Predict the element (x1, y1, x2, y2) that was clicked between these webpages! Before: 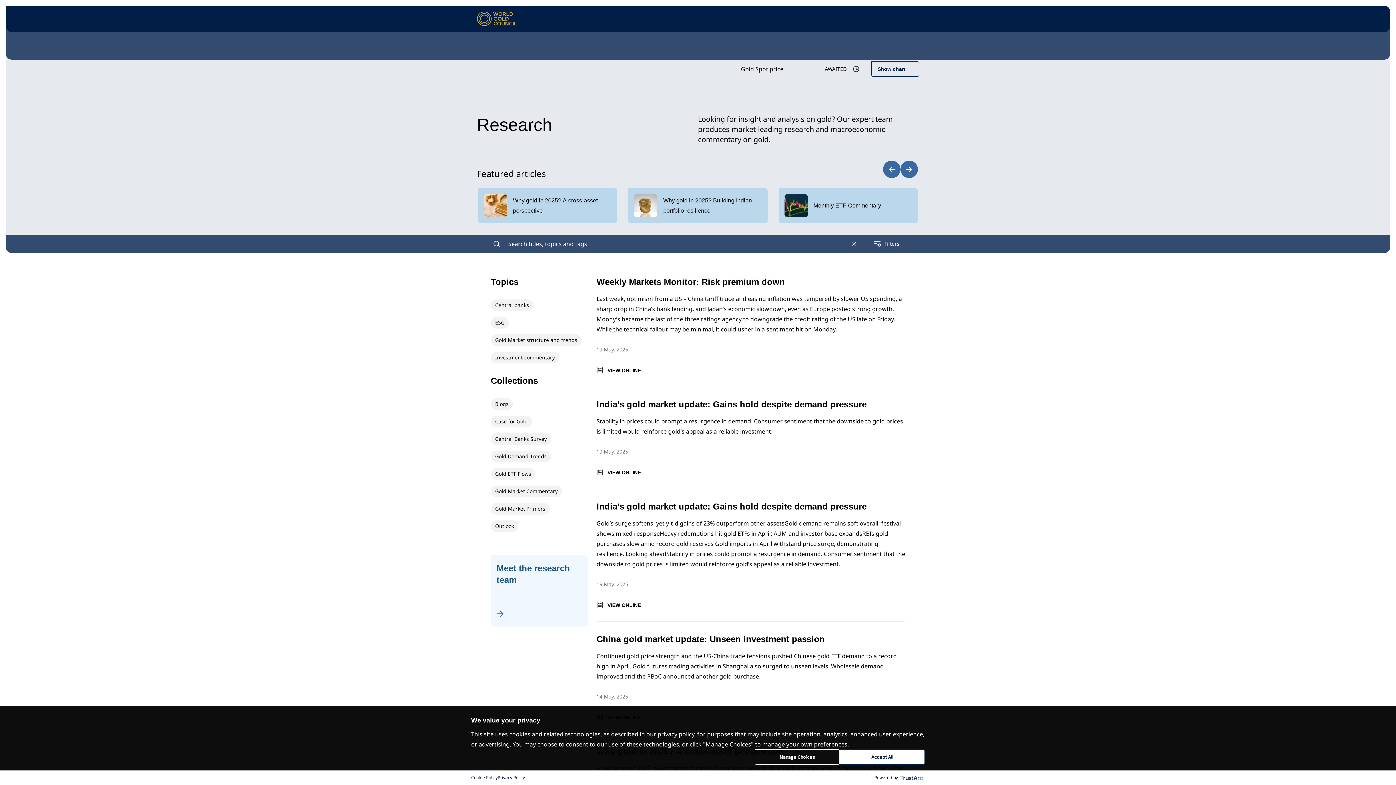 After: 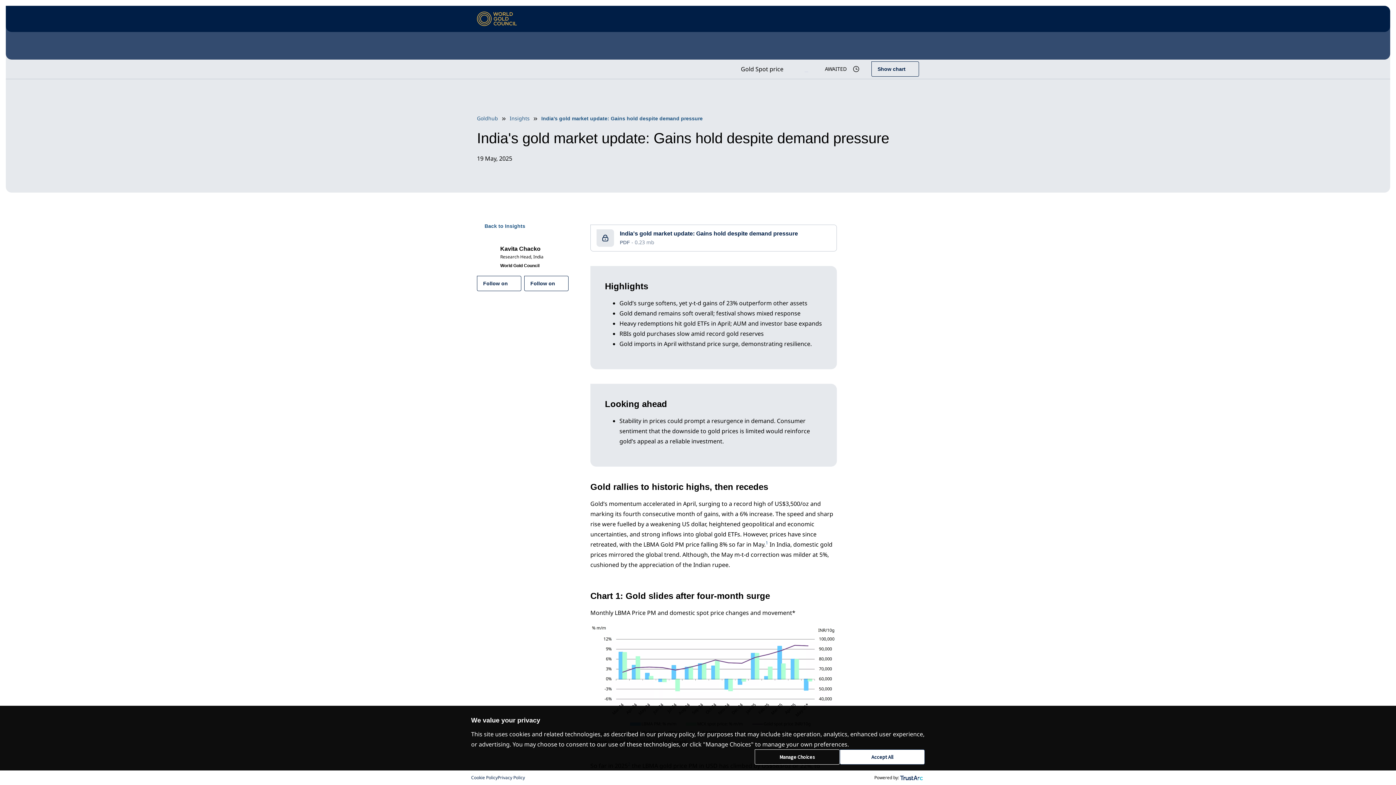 Action: label: India's gold market update: Gains hold despite demand pressure bbox: (596, 501, 866, 511)